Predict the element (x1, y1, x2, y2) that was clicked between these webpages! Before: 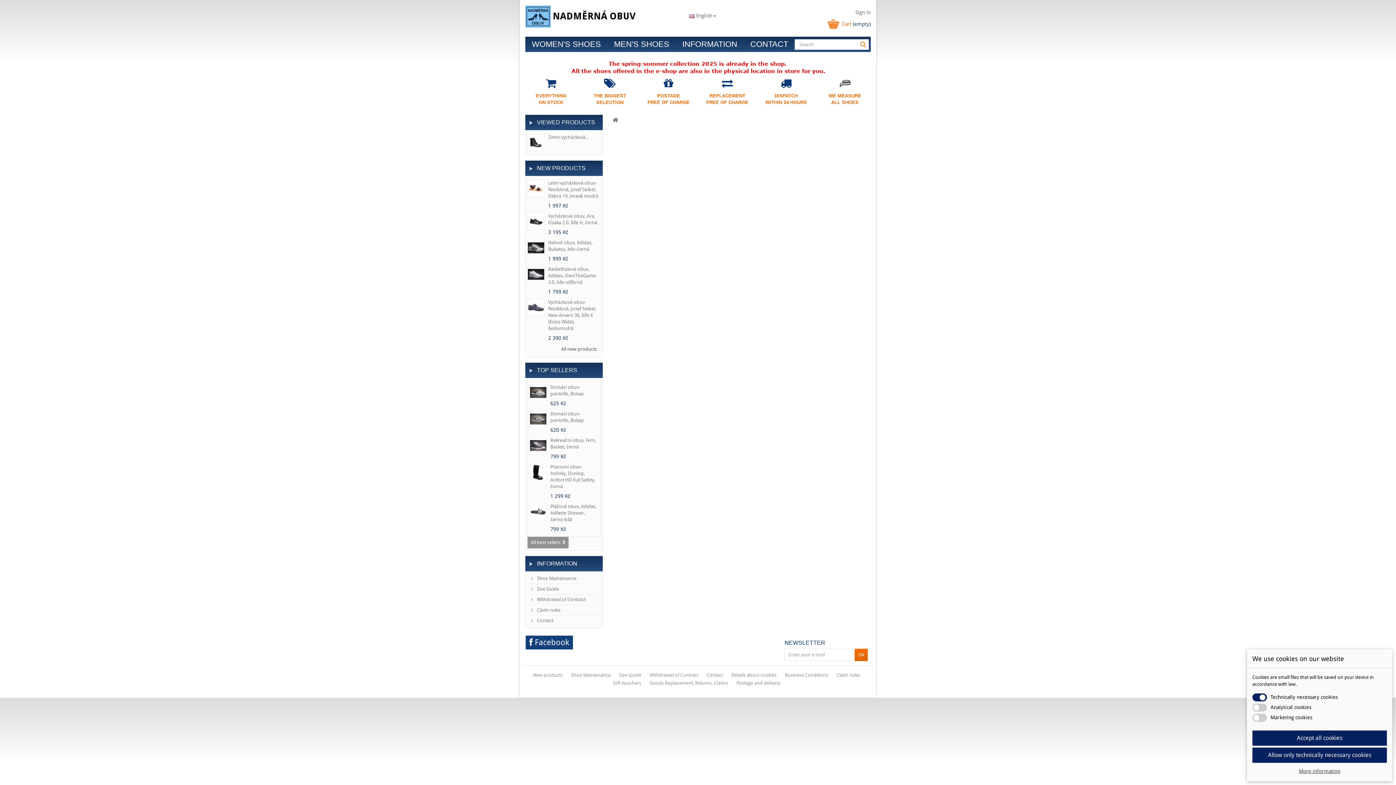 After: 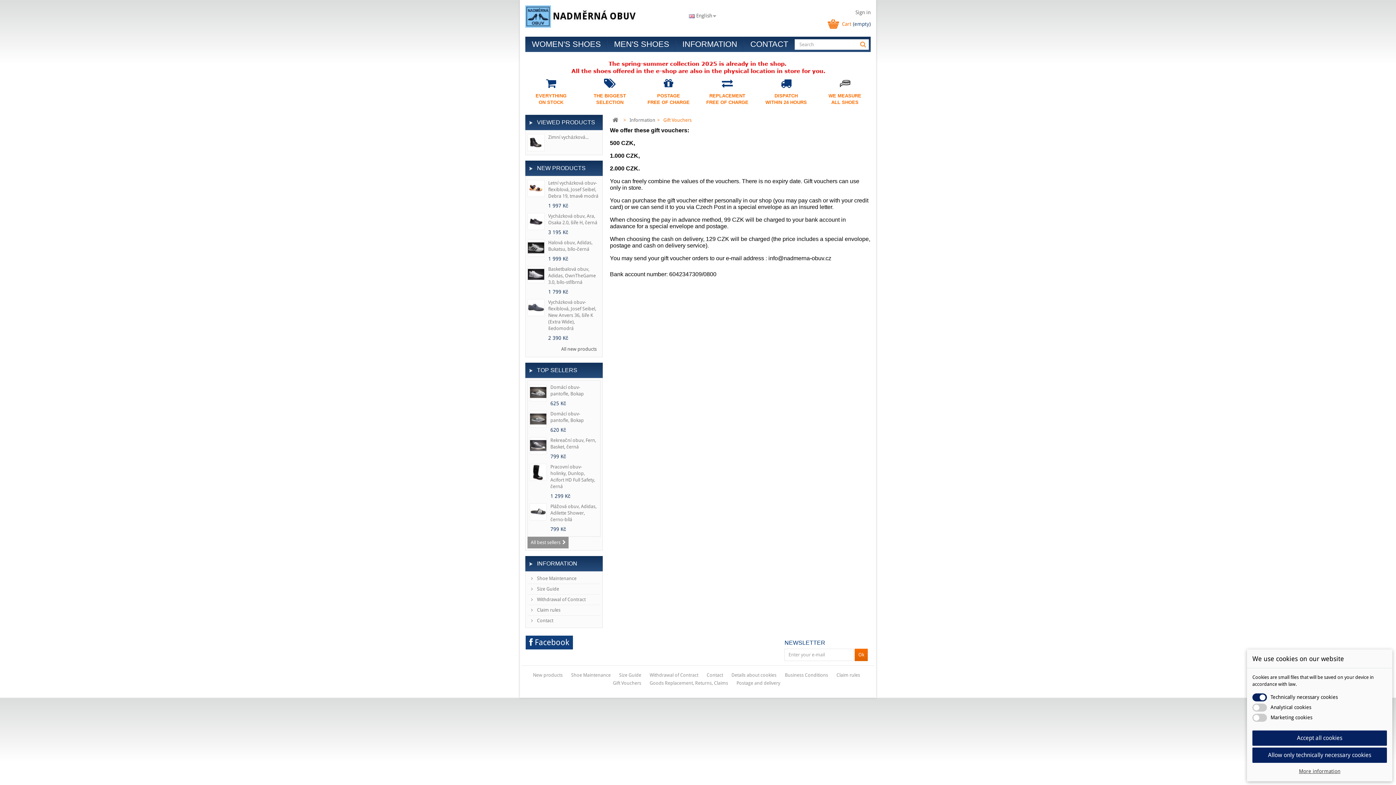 Action: label: Gift Vouchers bbox: (612, 679, 642, 687)